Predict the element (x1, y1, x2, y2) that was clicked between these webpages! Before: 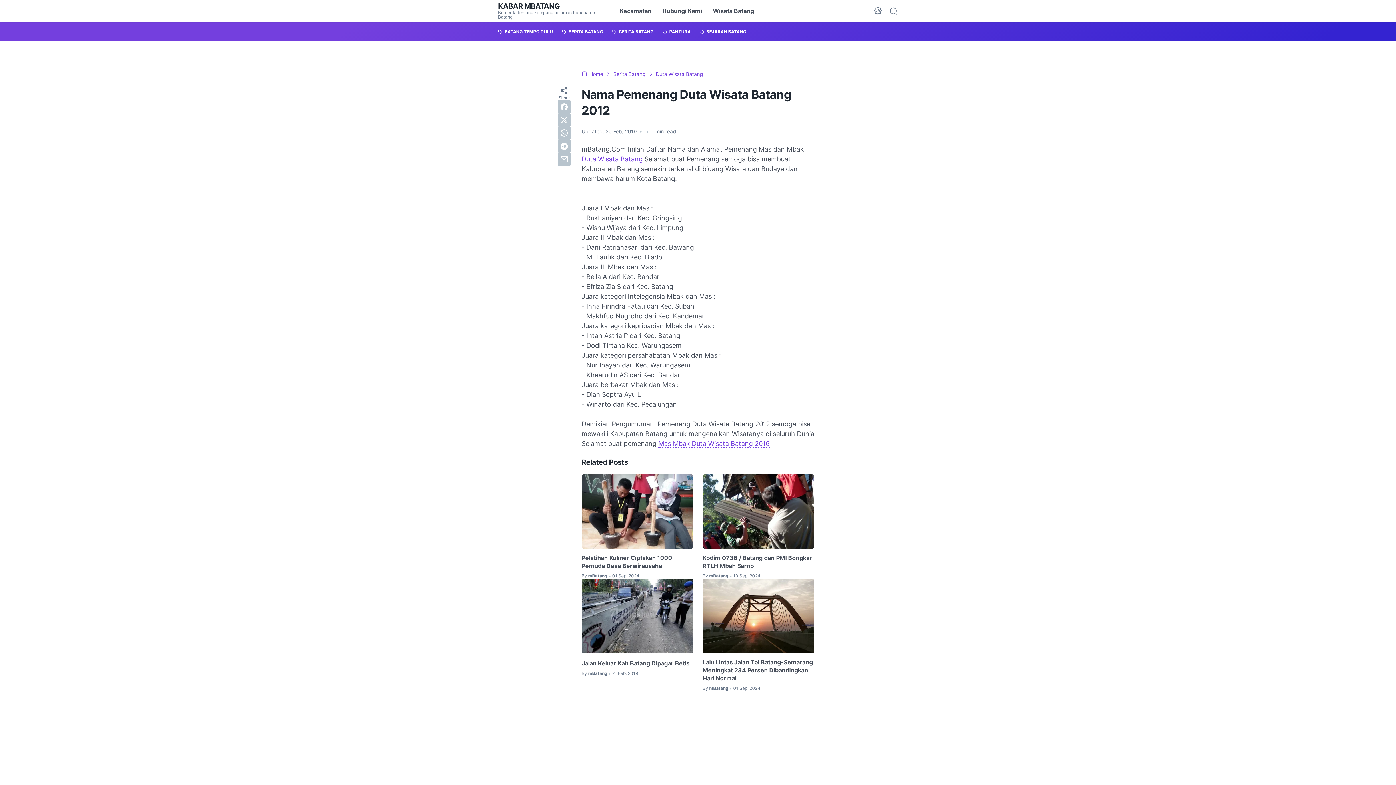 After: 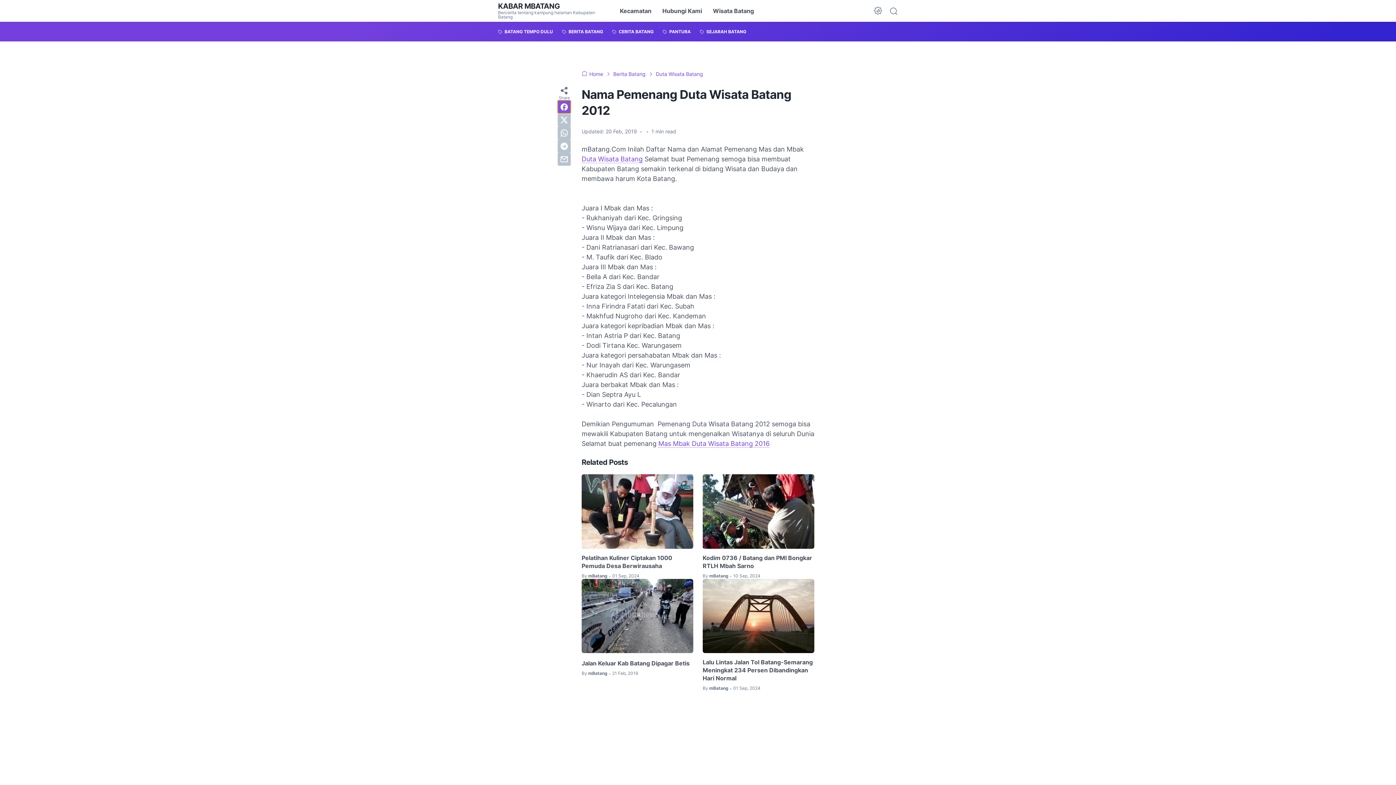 Action: label: facebook bbox: (557, 100, 570, 113)